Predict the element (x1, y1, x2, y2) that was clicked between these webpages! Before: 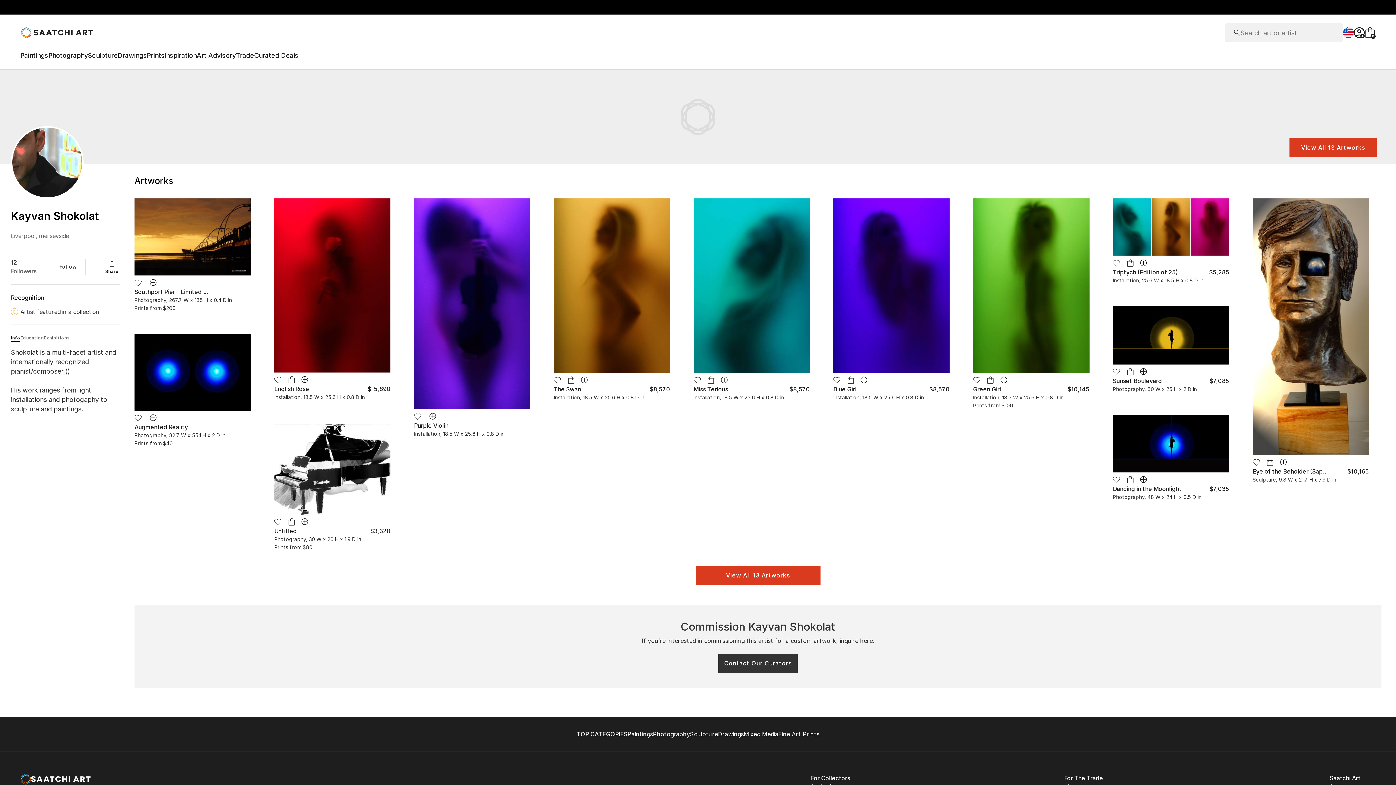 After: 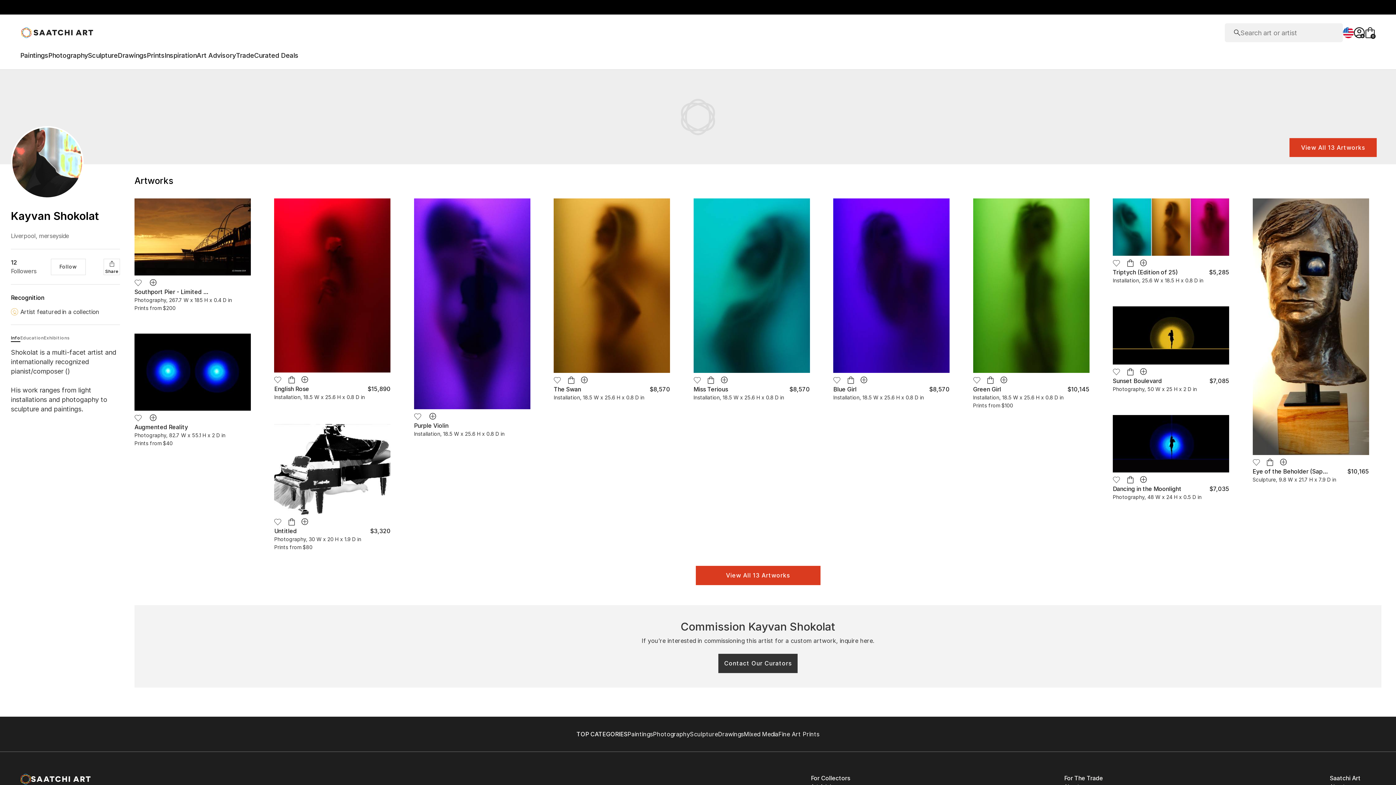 Action: label: Dancing in the Moonlight bbox: (1113, 484, 1181, 493)